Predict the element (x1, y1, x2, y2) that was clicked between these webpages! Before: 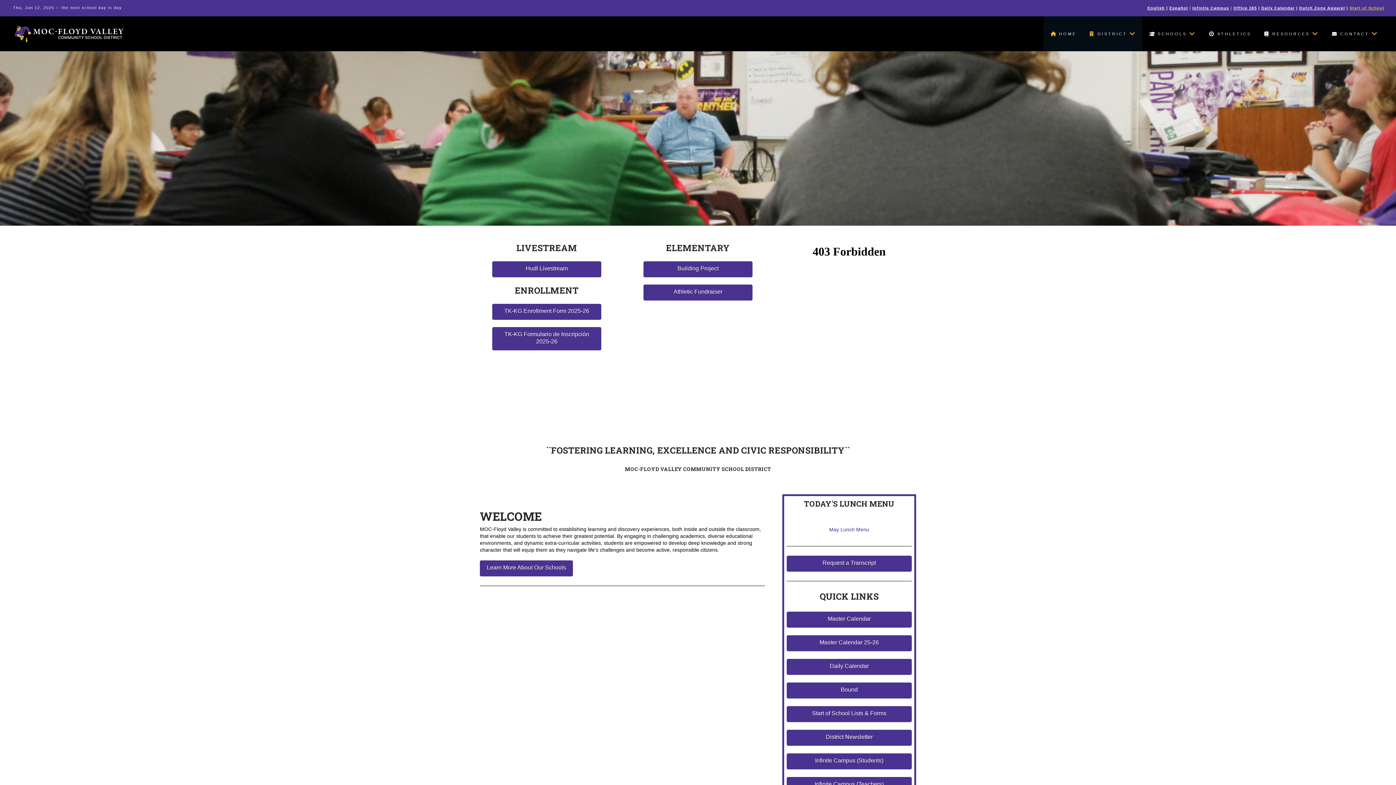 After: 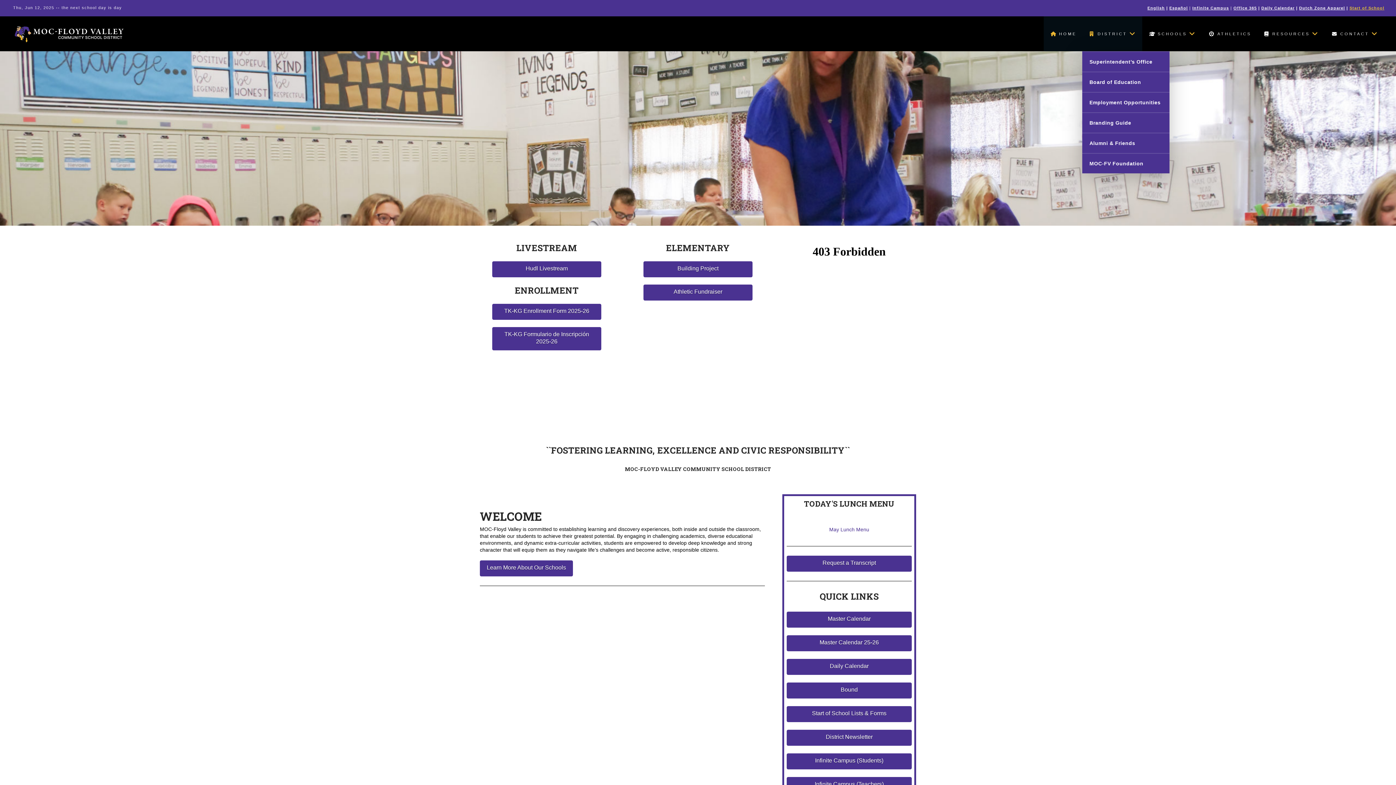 Action: label: DISTRICT bbox: (1082, 16, 1142, 51)